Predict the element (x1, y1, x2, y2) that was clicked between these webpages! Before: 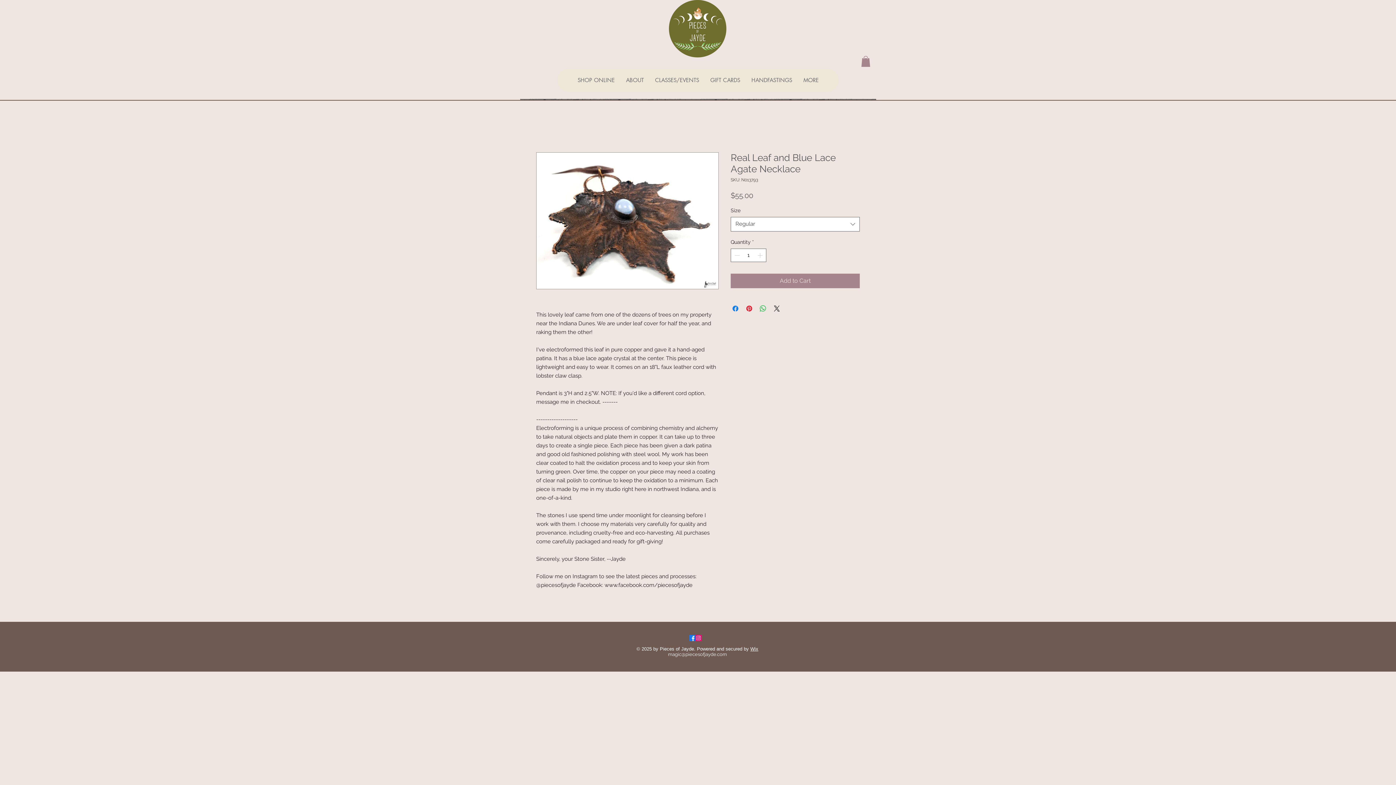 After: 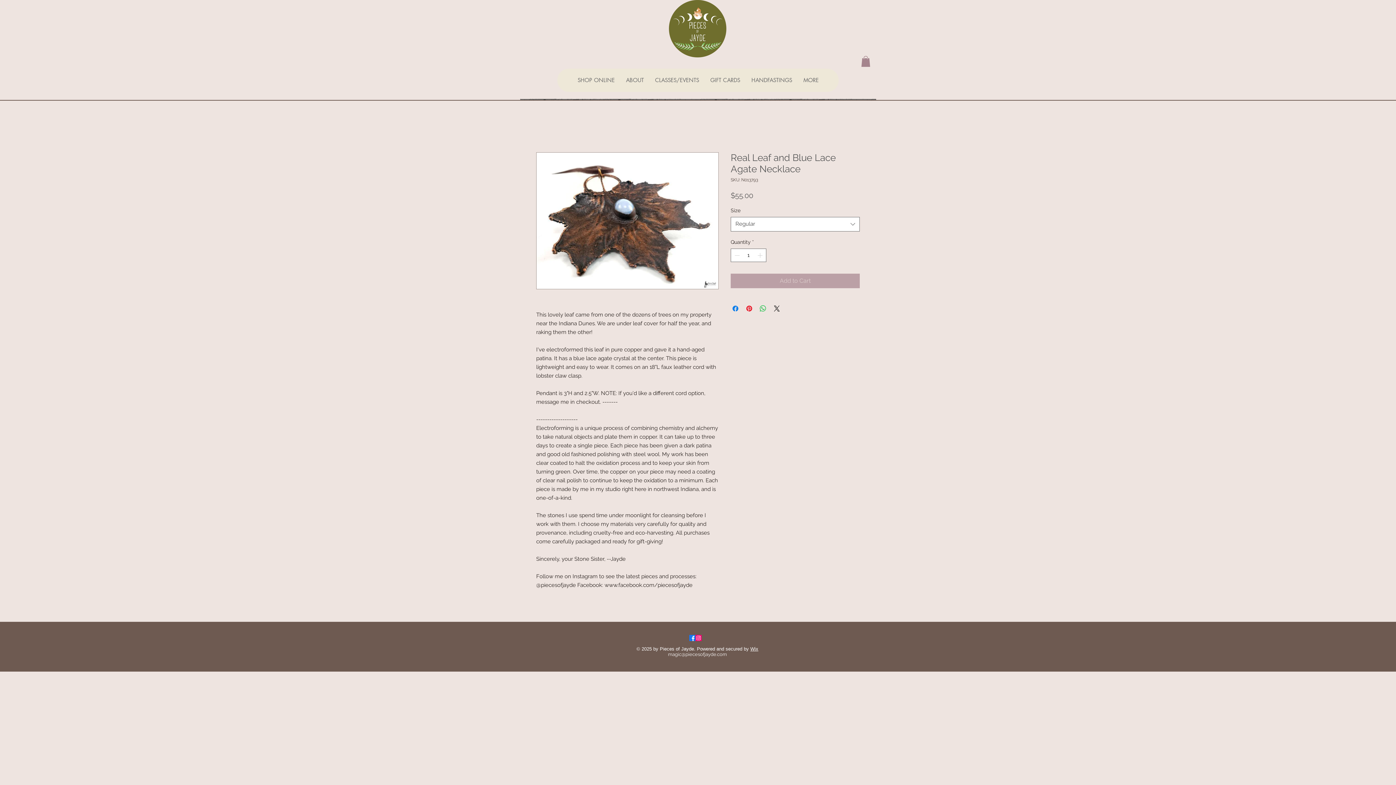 Action: bbox: (730, 273, 860, 288) label: Add to Cart